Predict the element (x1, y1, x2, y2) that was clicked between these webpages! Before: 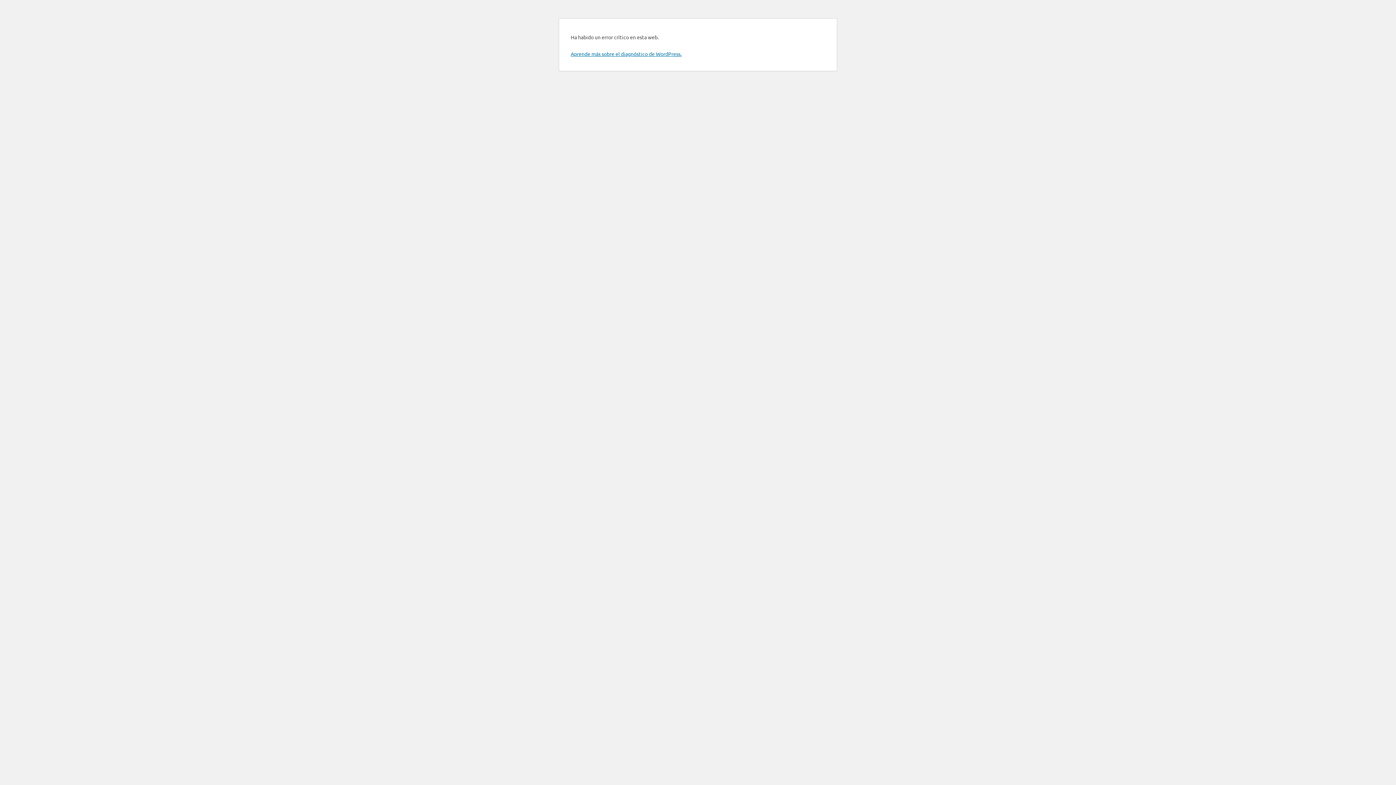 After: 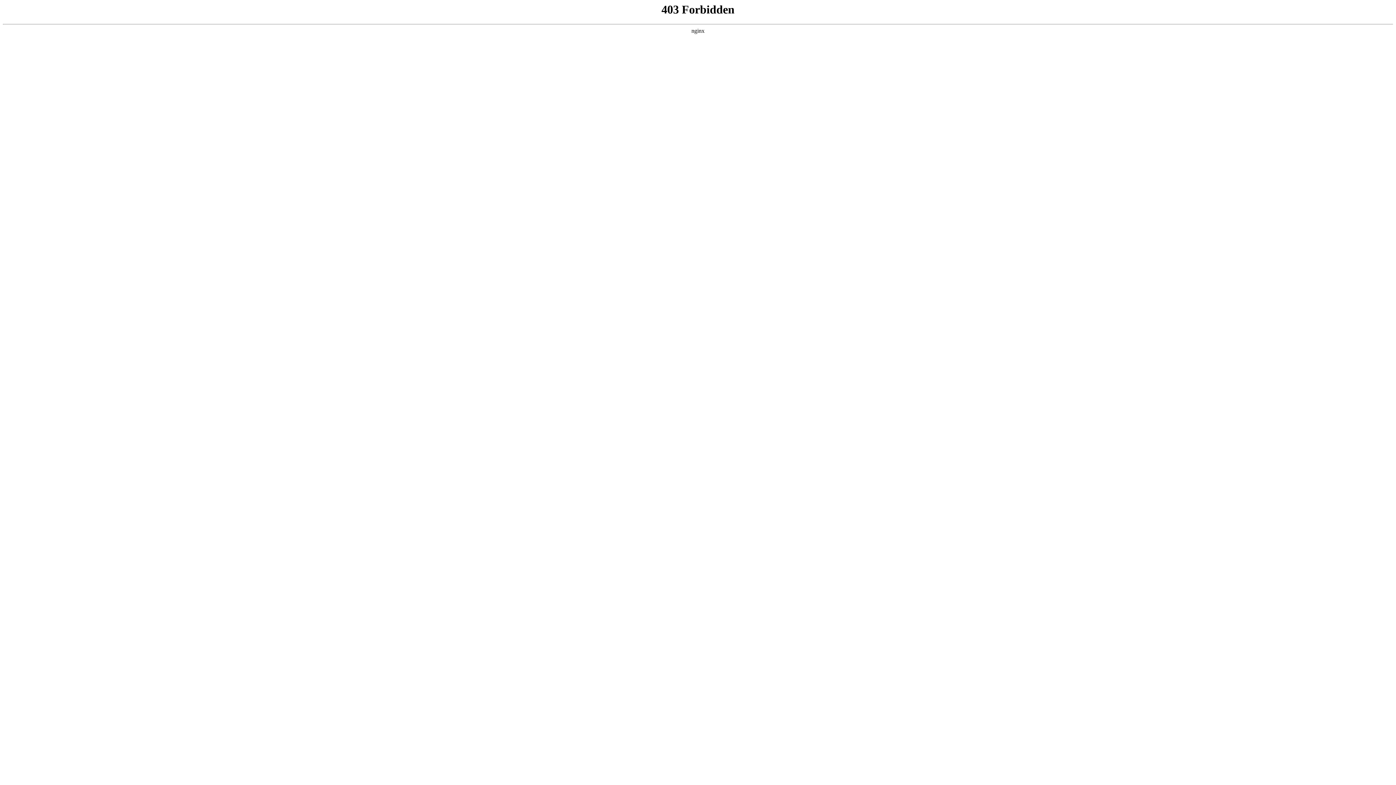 Action: label: Aprende más sobre el diagnóstico de WordPress. bbox: (570, 50, 681, 57)